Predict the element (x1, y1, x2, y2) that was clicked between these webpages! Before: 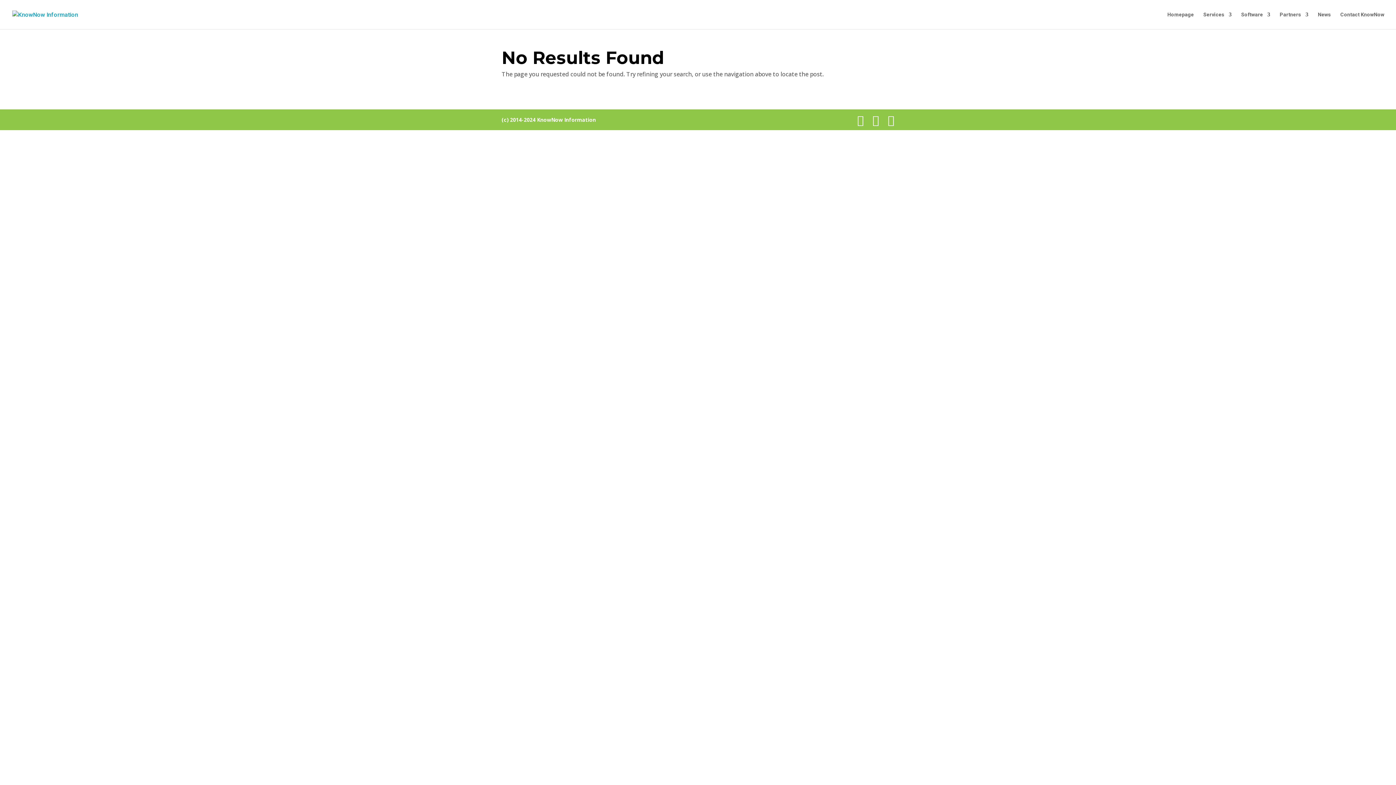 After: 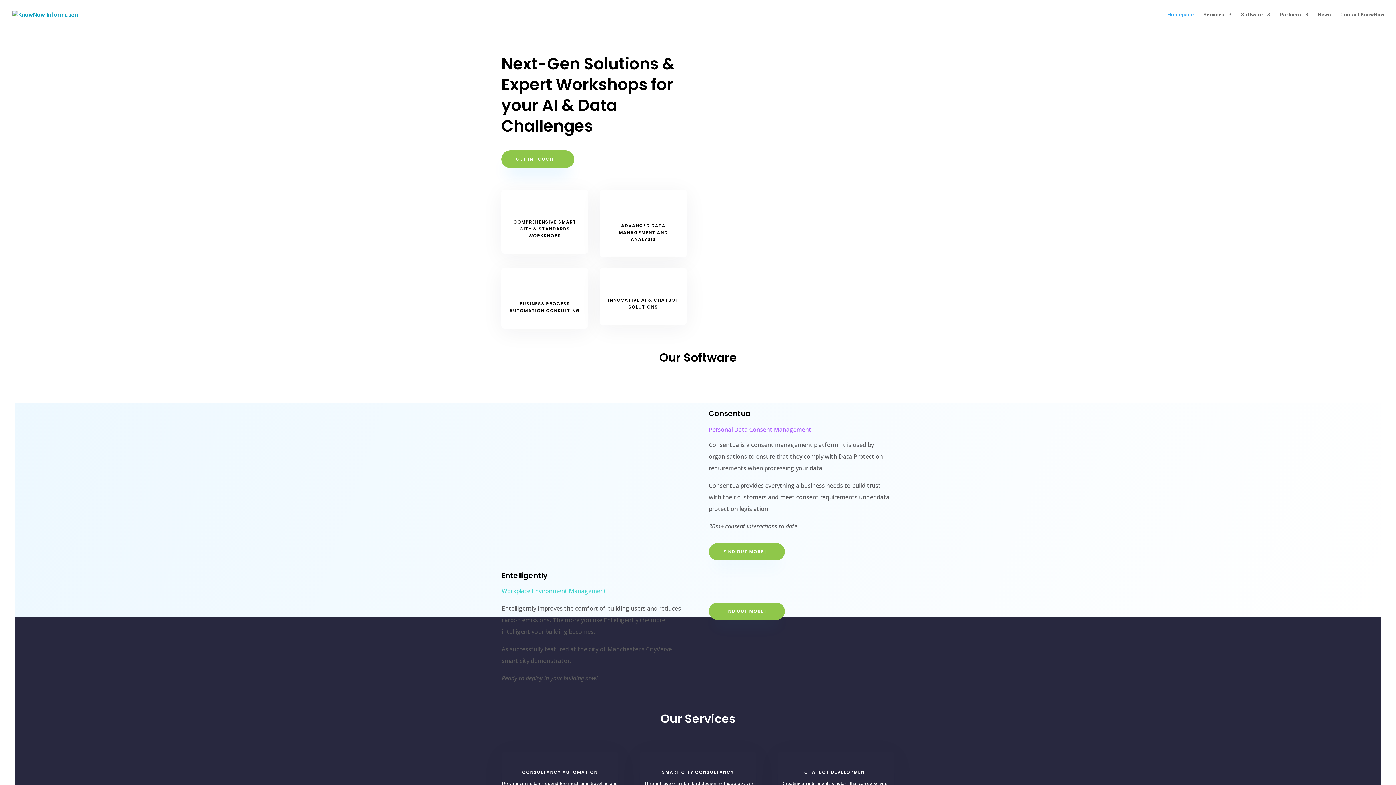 Action: bbox: (1280, 12, 1308, 29) label: Partners